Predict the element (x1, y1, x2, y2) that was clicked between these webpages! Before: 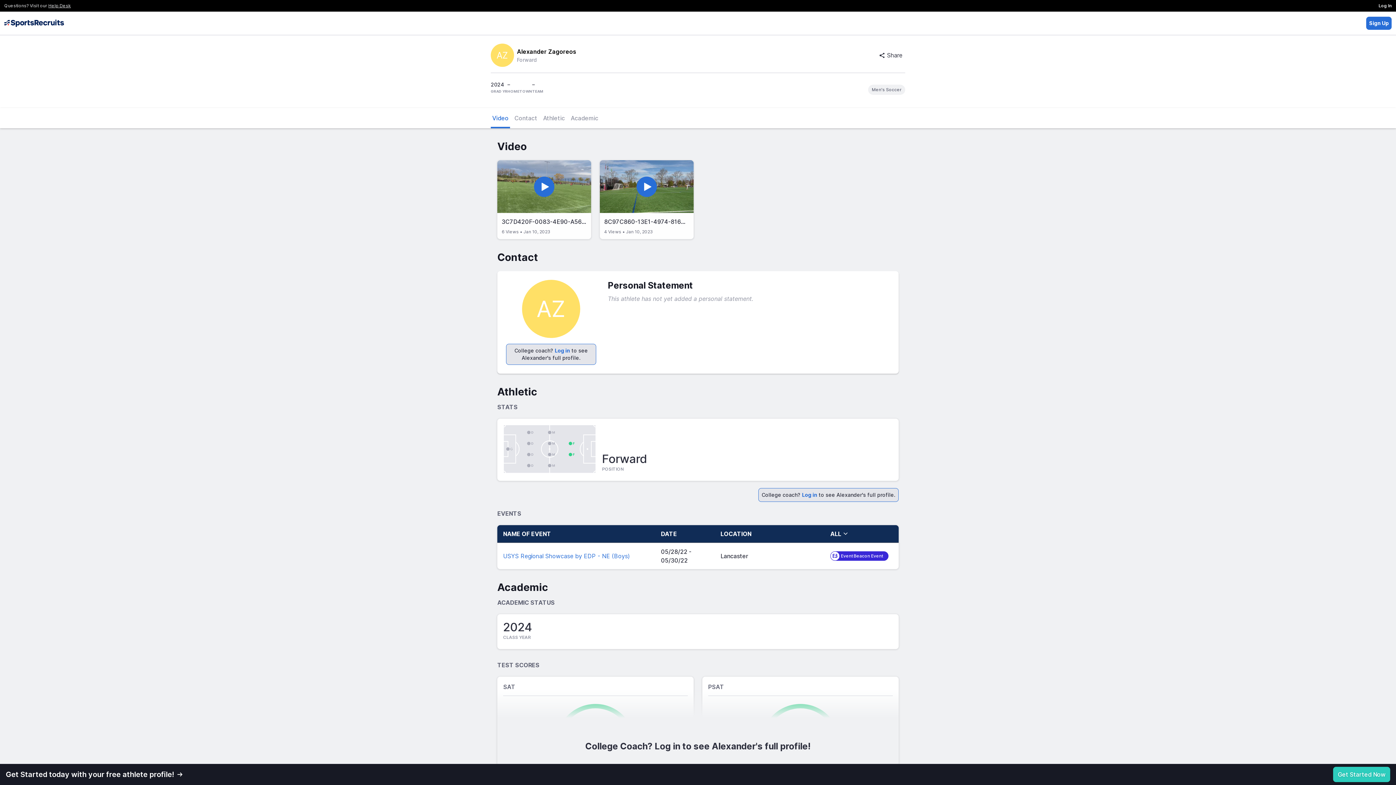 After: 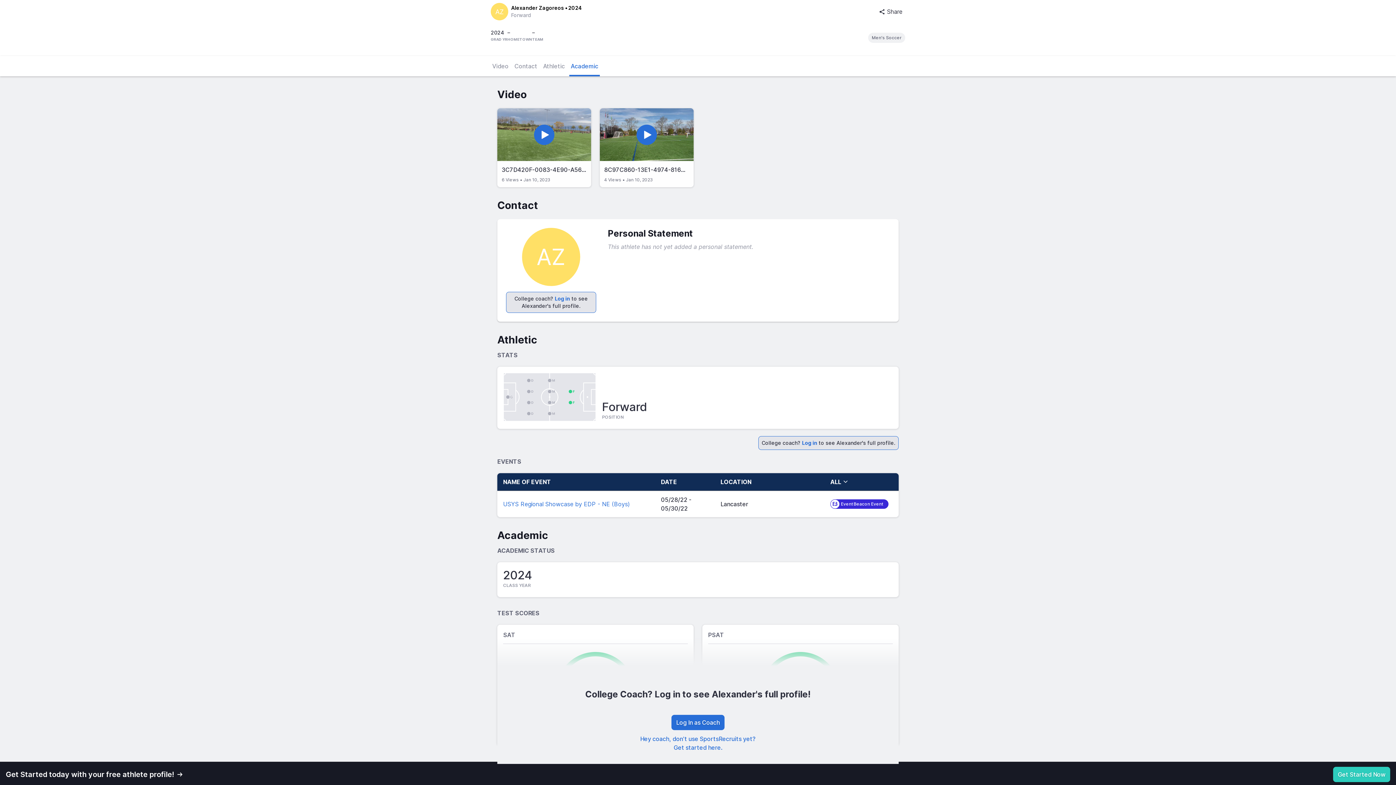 Action: bbox: (513, 108, 538, 128) label: Contact